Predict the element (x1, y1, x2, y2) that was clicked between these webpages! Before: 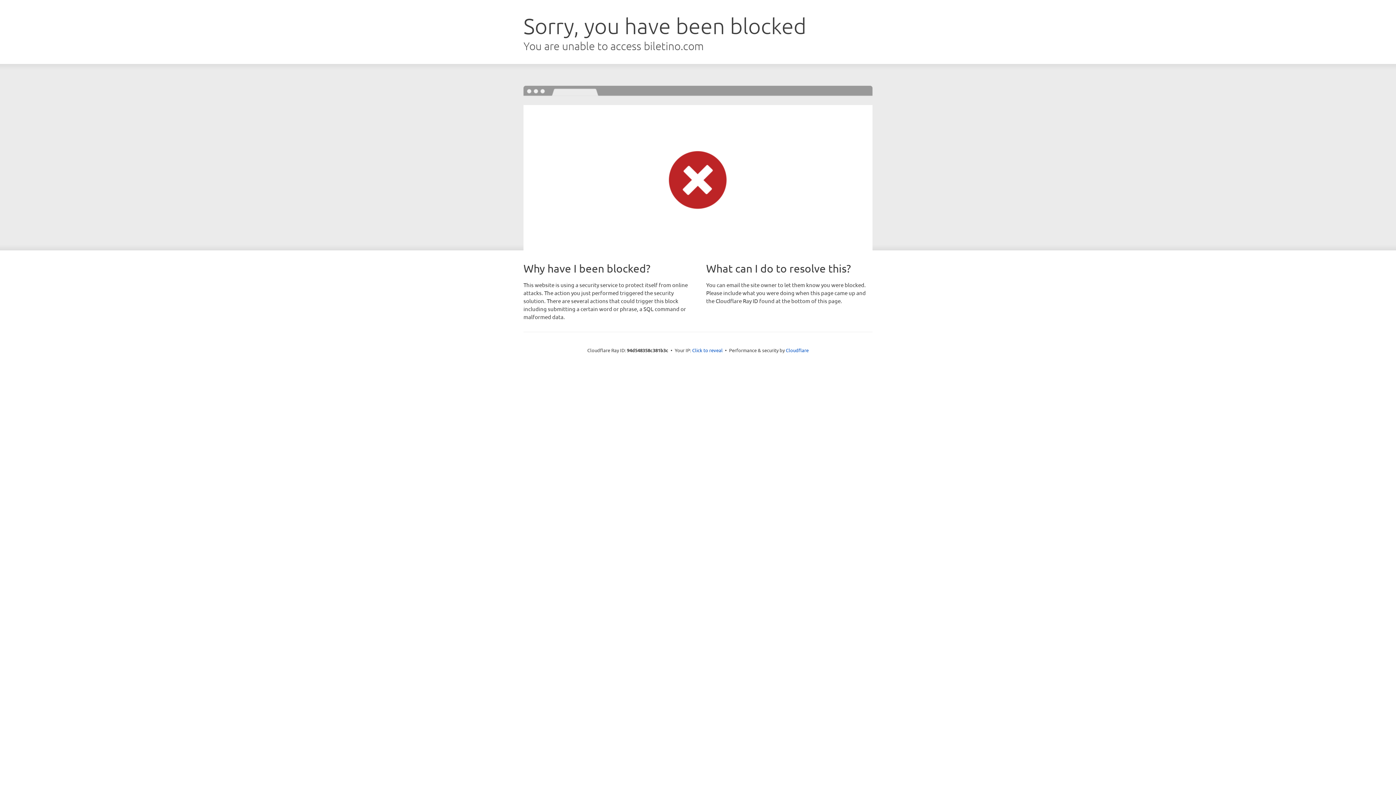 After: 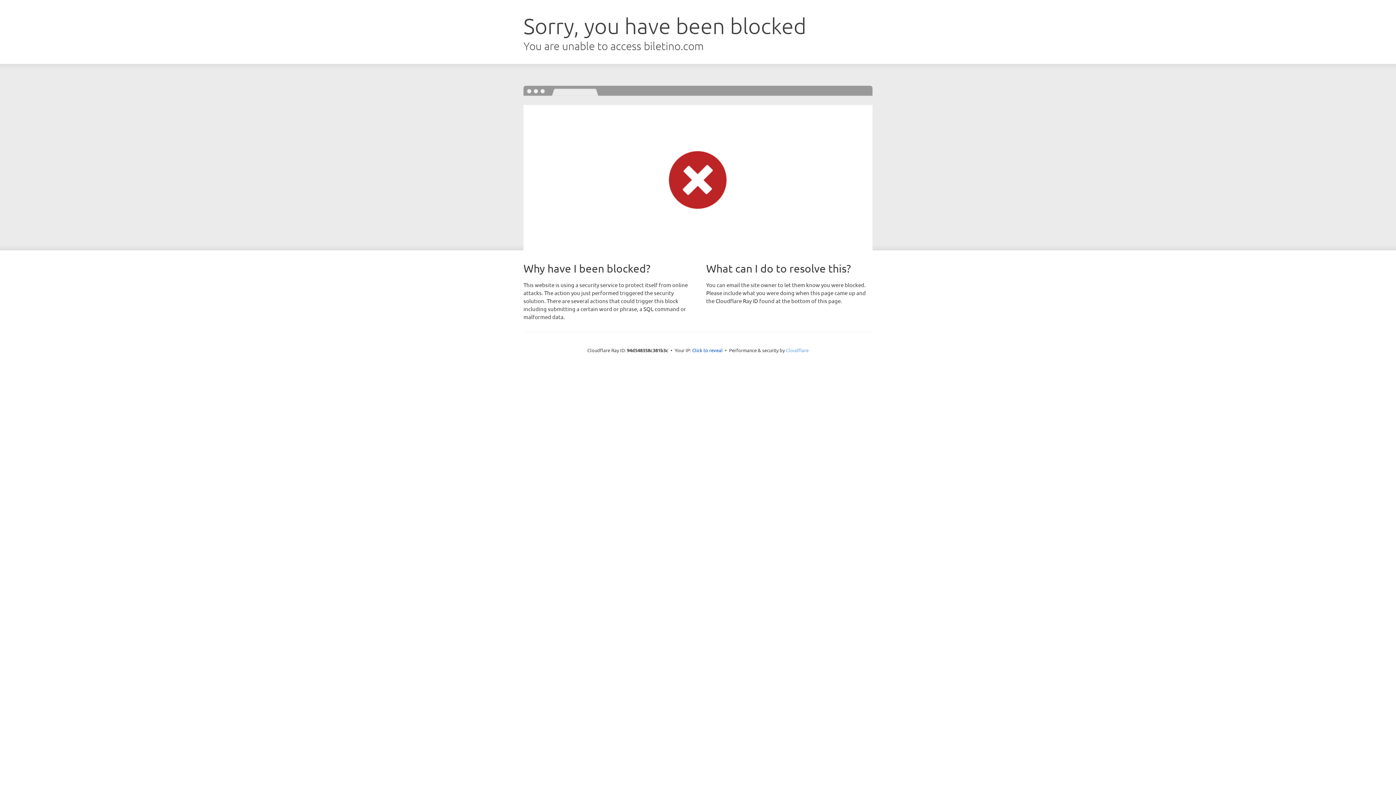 Action: label: Cloudflare bbox: (786, 347, 808, 353)